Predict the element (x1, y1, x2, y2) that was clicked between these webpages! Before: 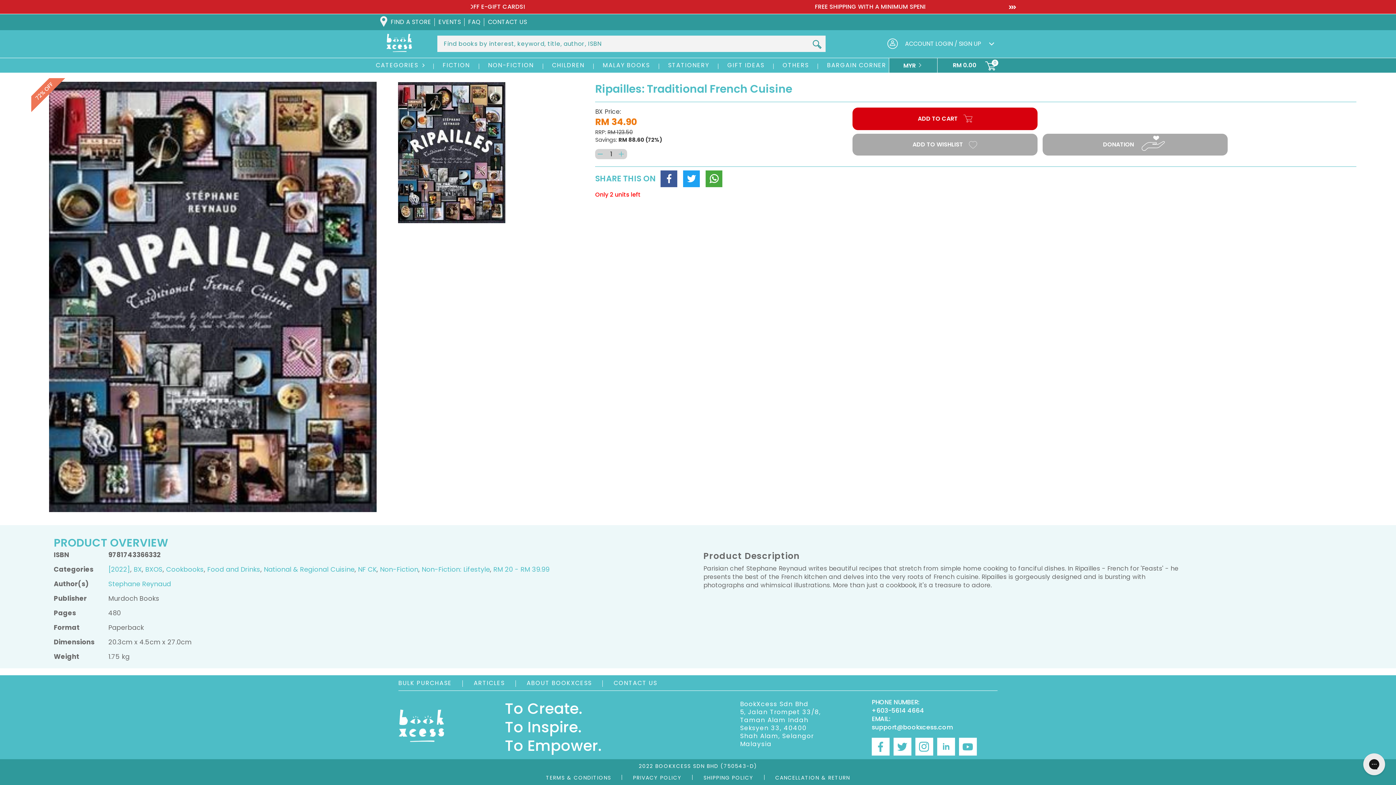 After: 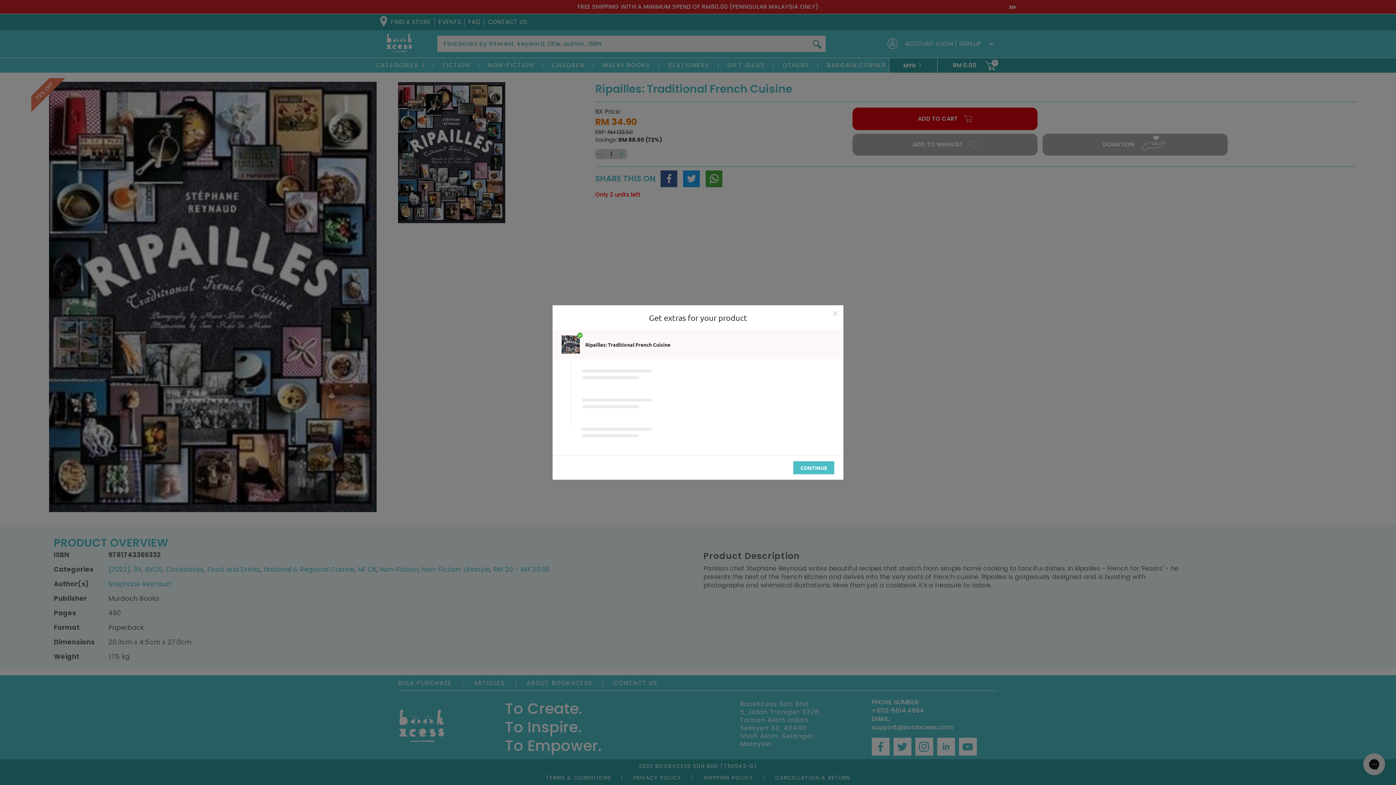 Action: label: ADD TO CART bbox: (852, 107, 1037, 130)